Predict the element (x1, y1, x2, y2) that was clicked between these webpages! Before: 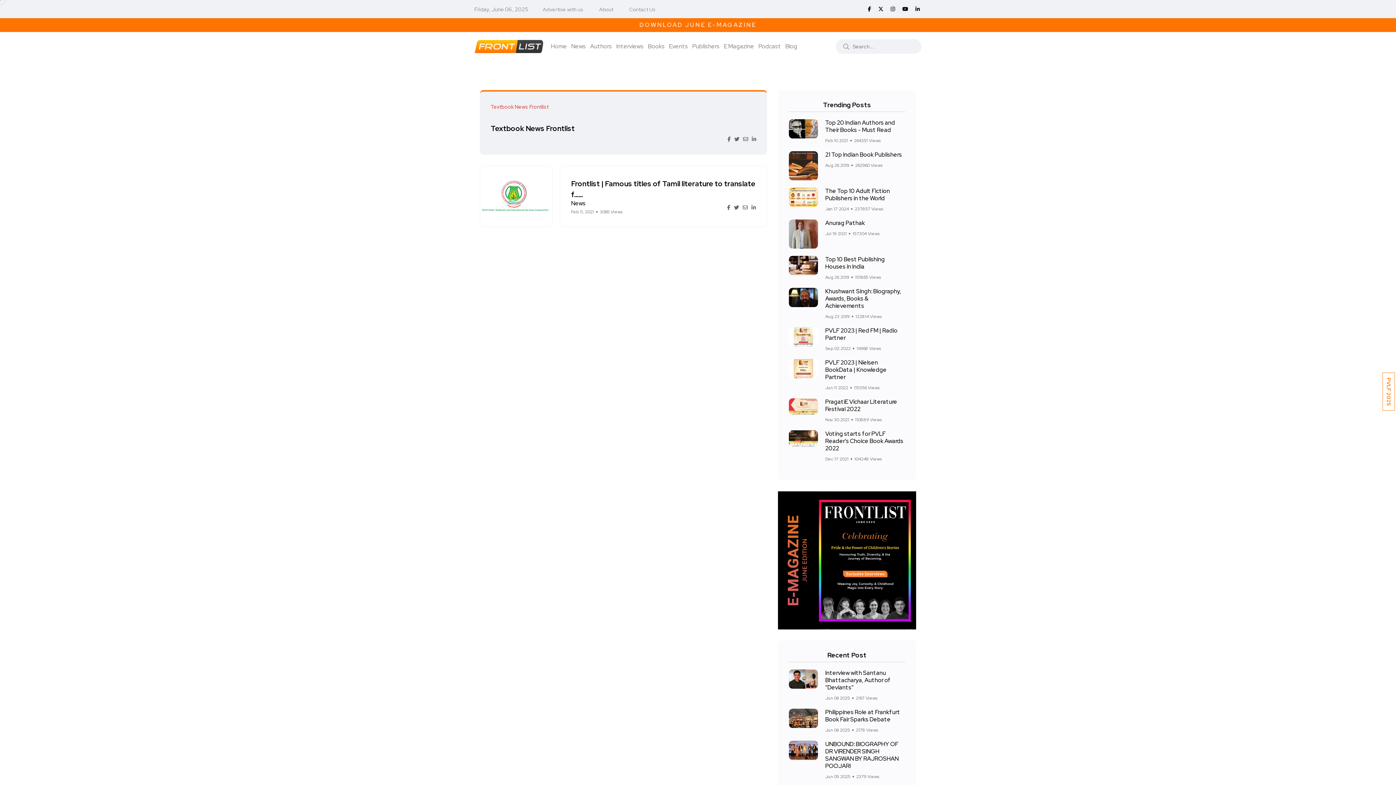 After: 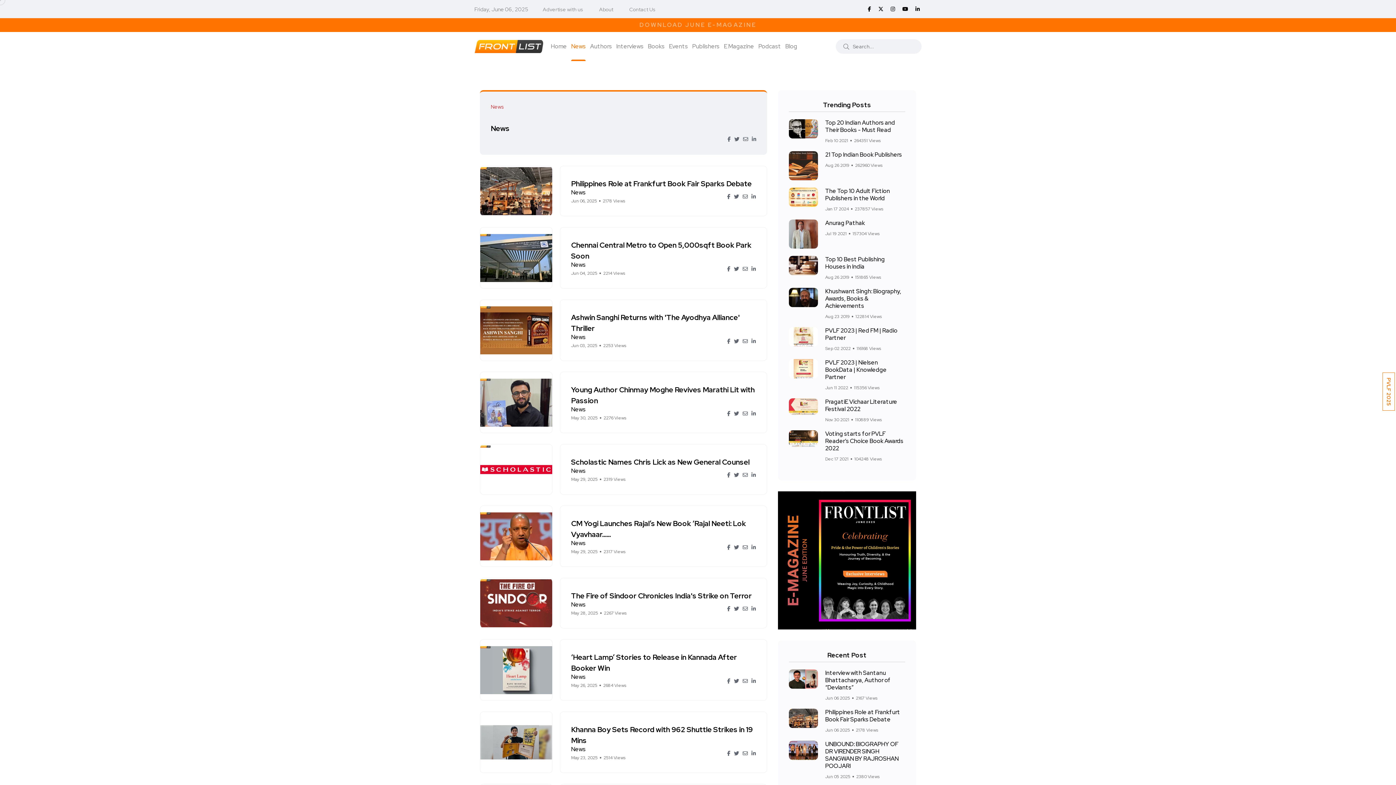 Action: bbox: (571, 32, 585, 61) label: News